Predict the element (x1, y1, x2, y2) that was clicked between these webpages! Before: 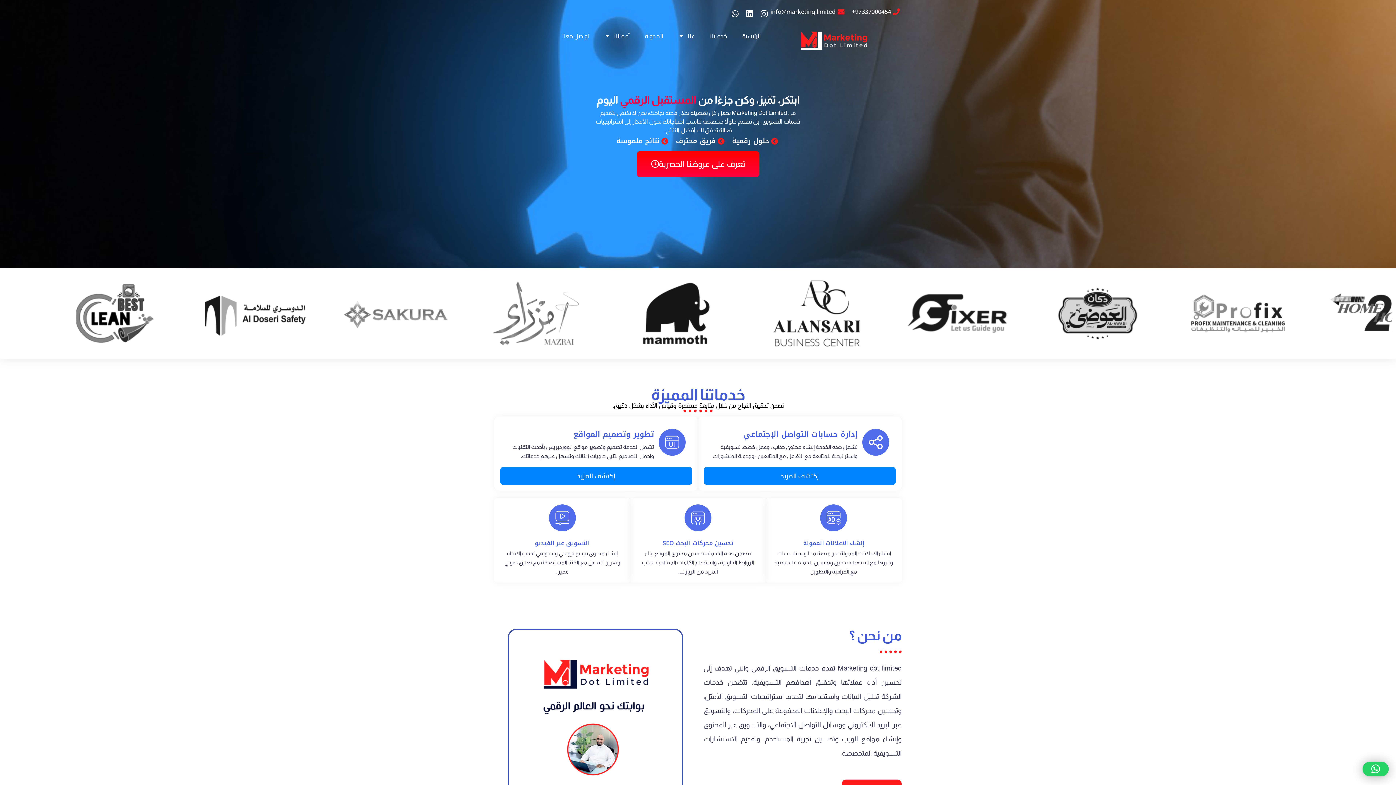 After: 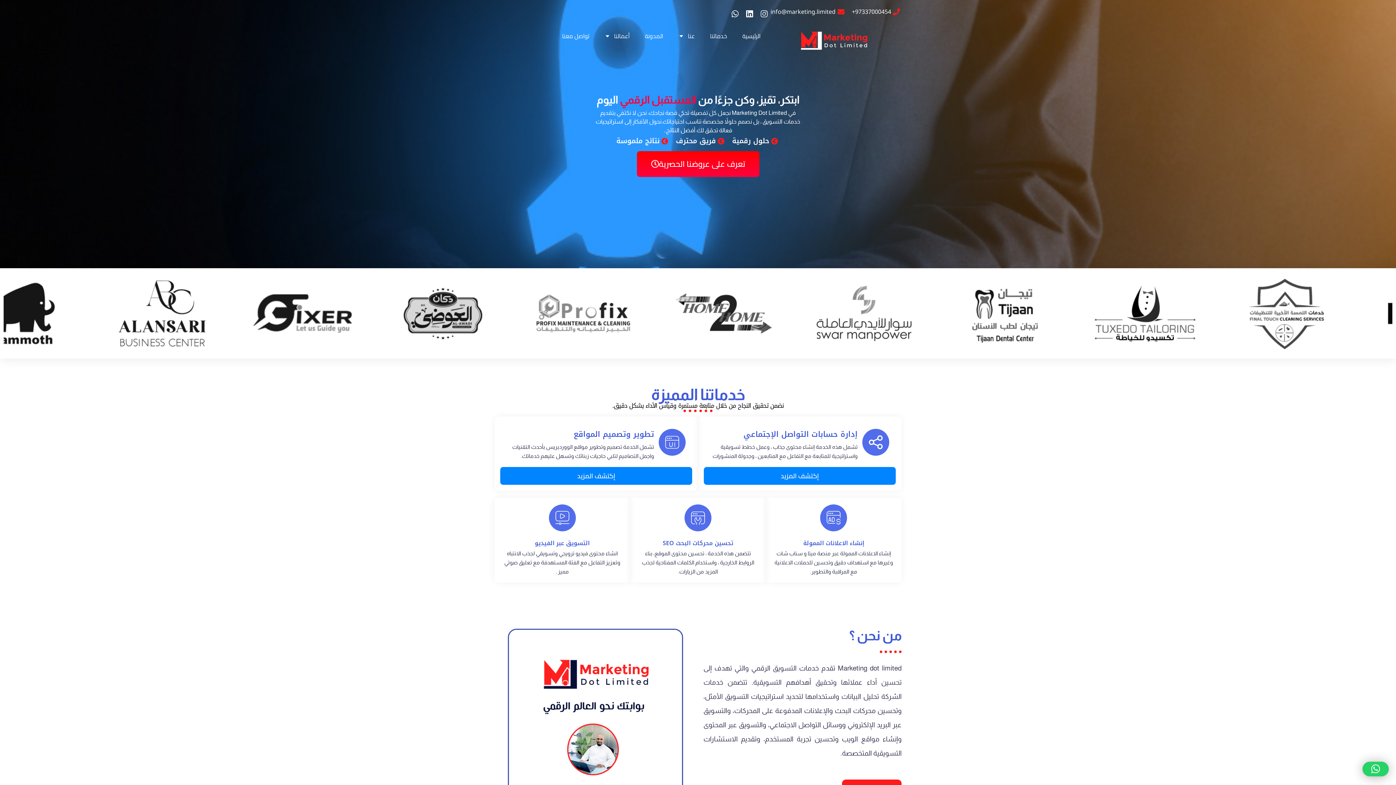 Action: bbox: (757, 7, 770, 20) label: Instagram